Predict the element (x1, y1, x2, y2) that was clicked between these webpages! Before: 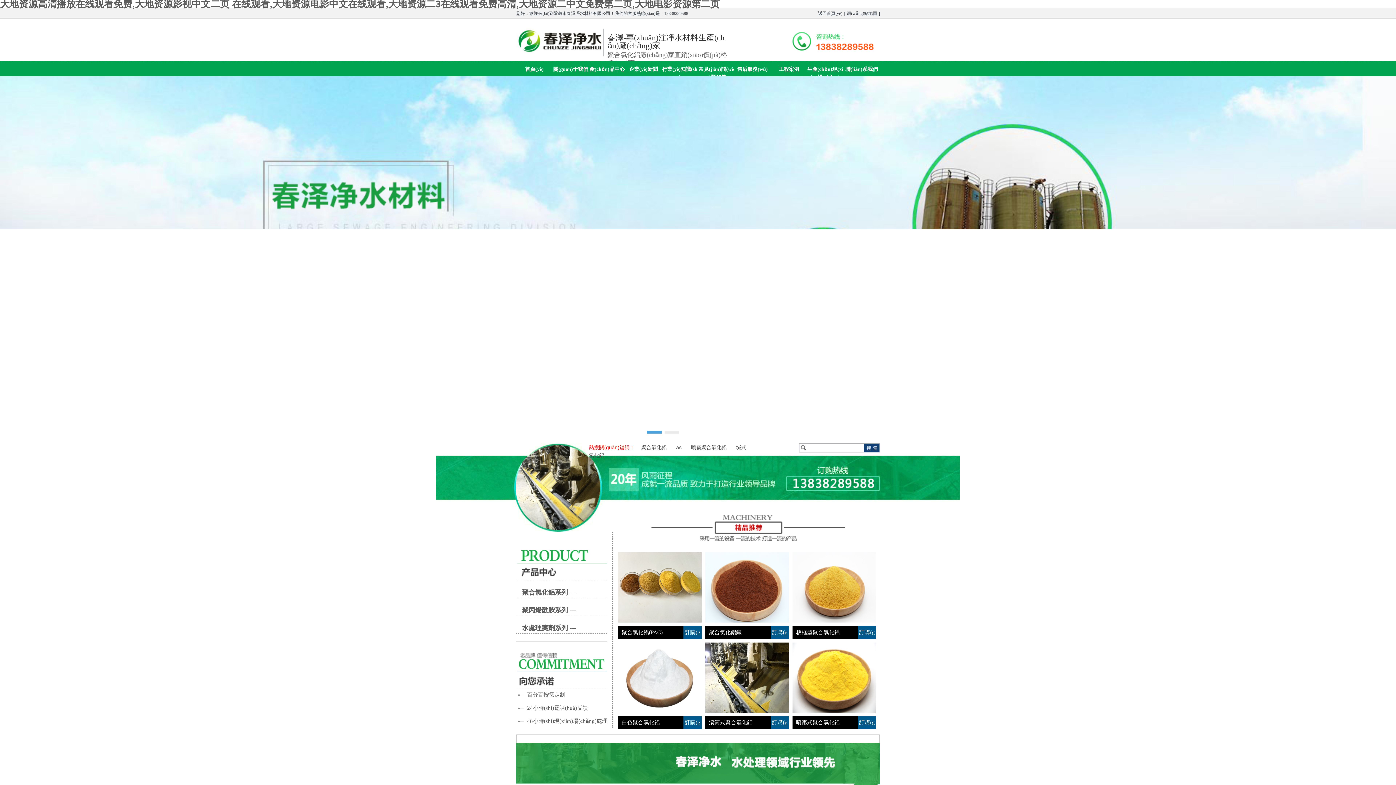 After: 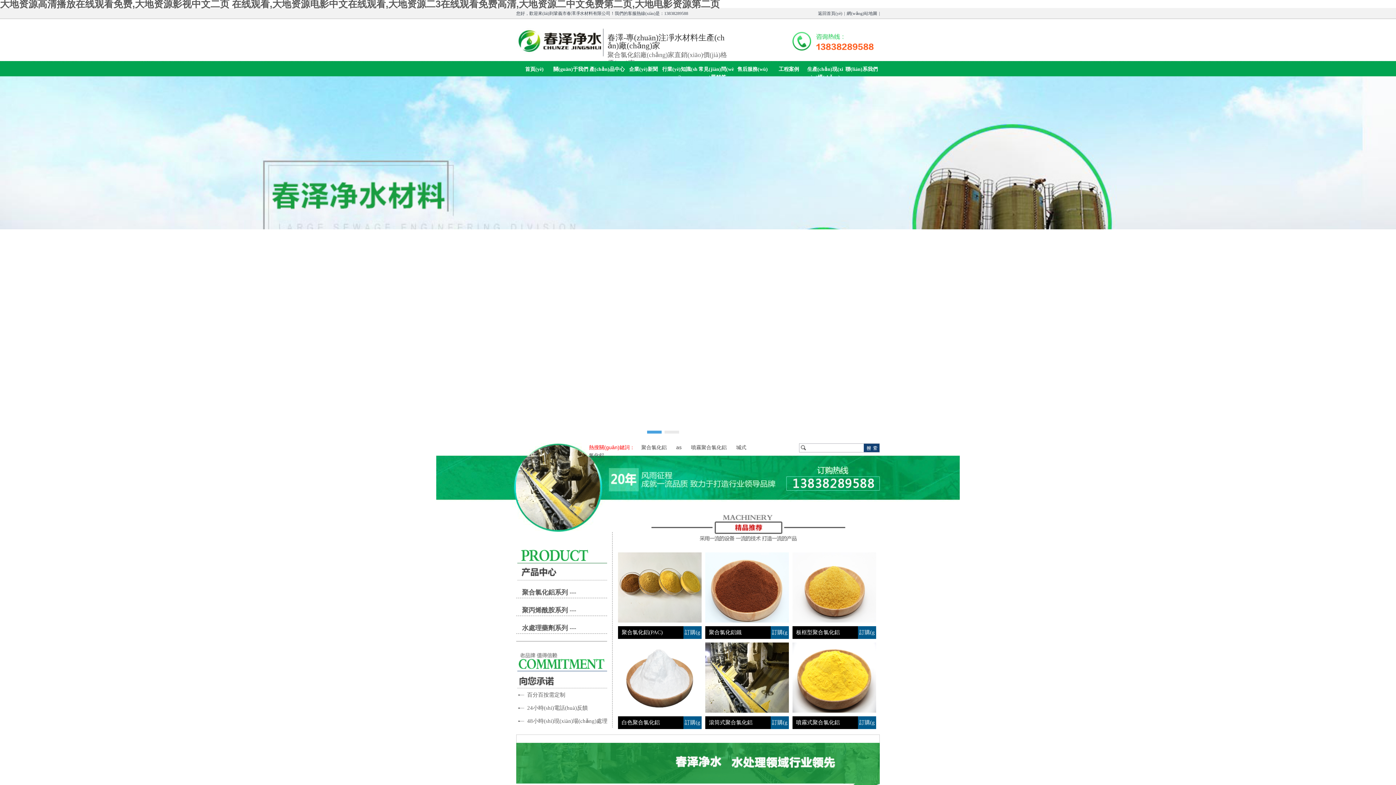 Action: bbox: (705, 618, 789, 624)